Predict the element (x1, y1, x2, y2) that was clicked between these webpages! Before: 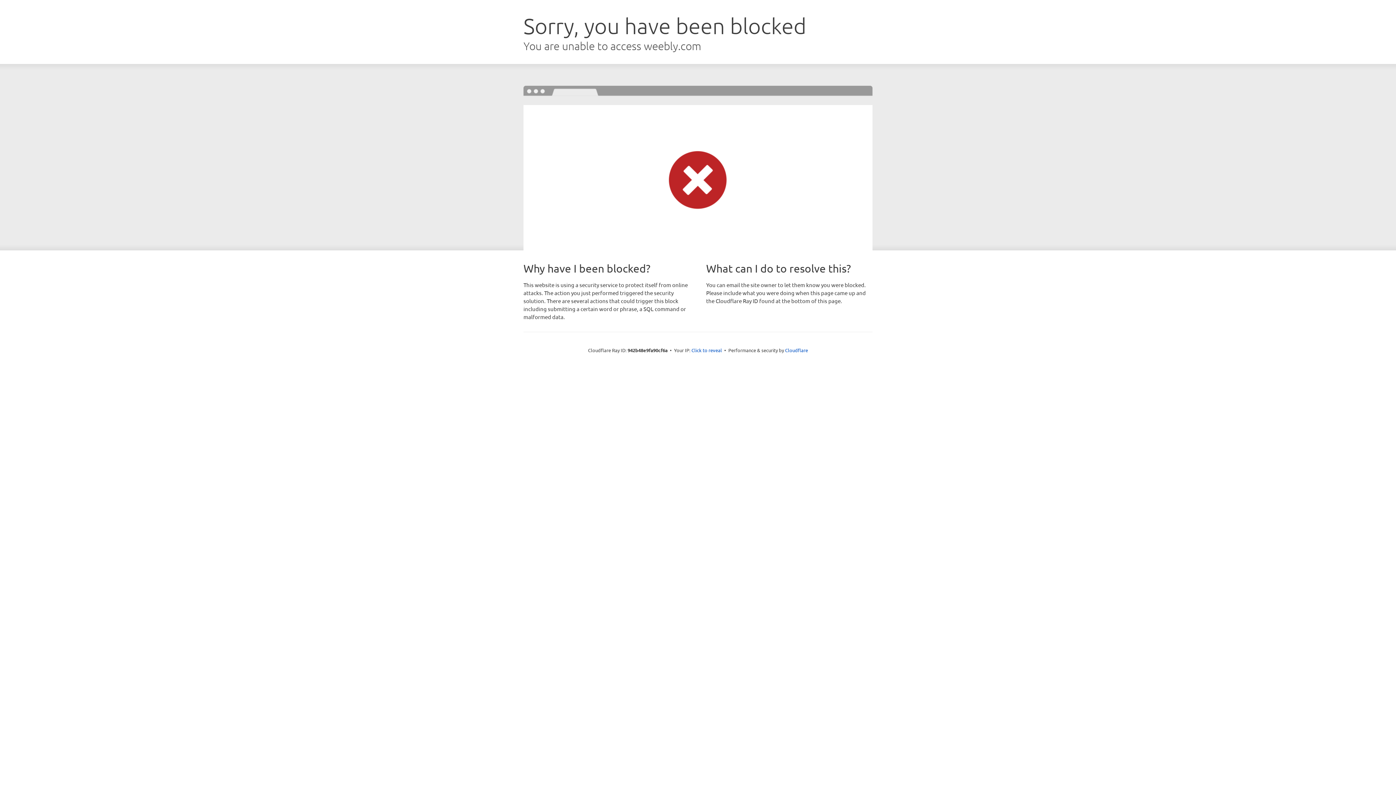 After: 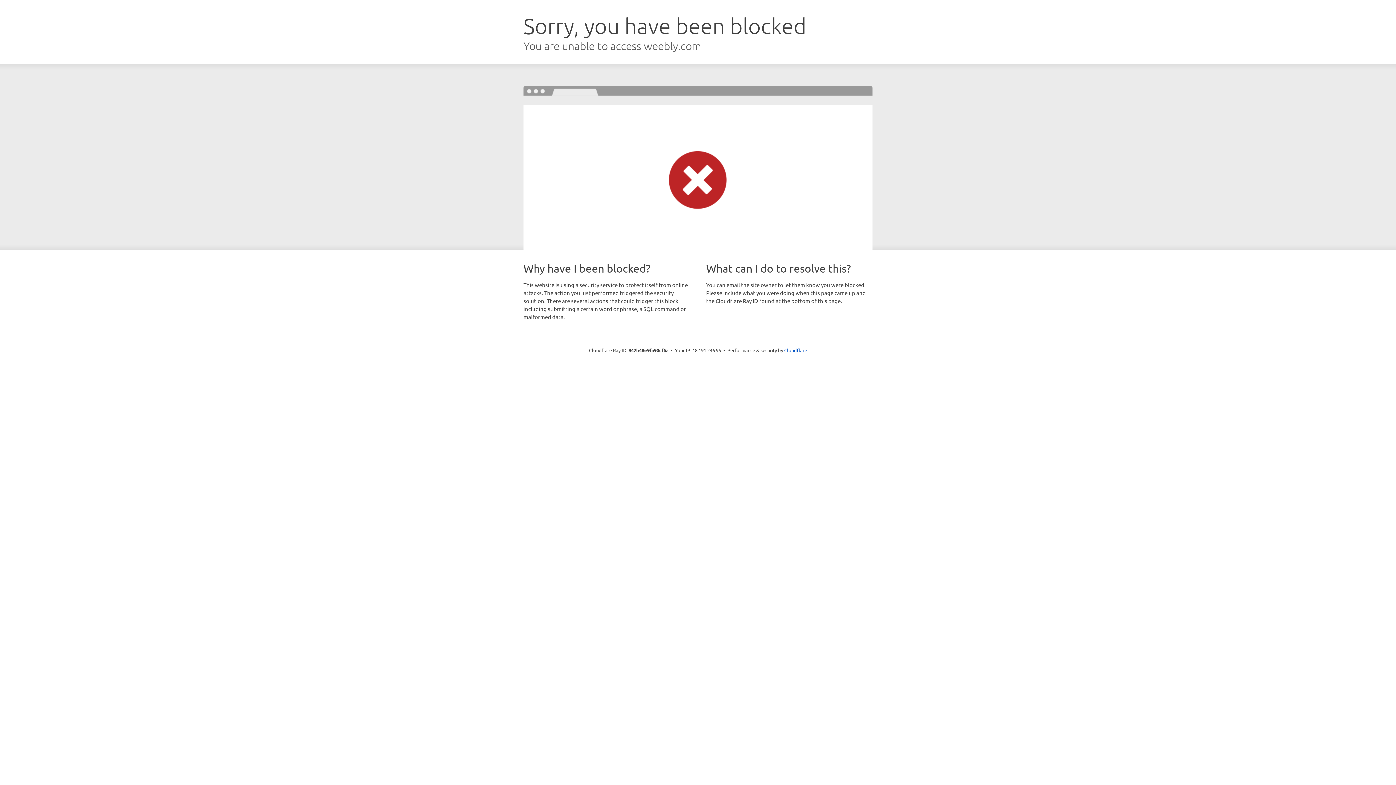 Action: bbox: (691, 346, 722, 353) label: Click to reveal